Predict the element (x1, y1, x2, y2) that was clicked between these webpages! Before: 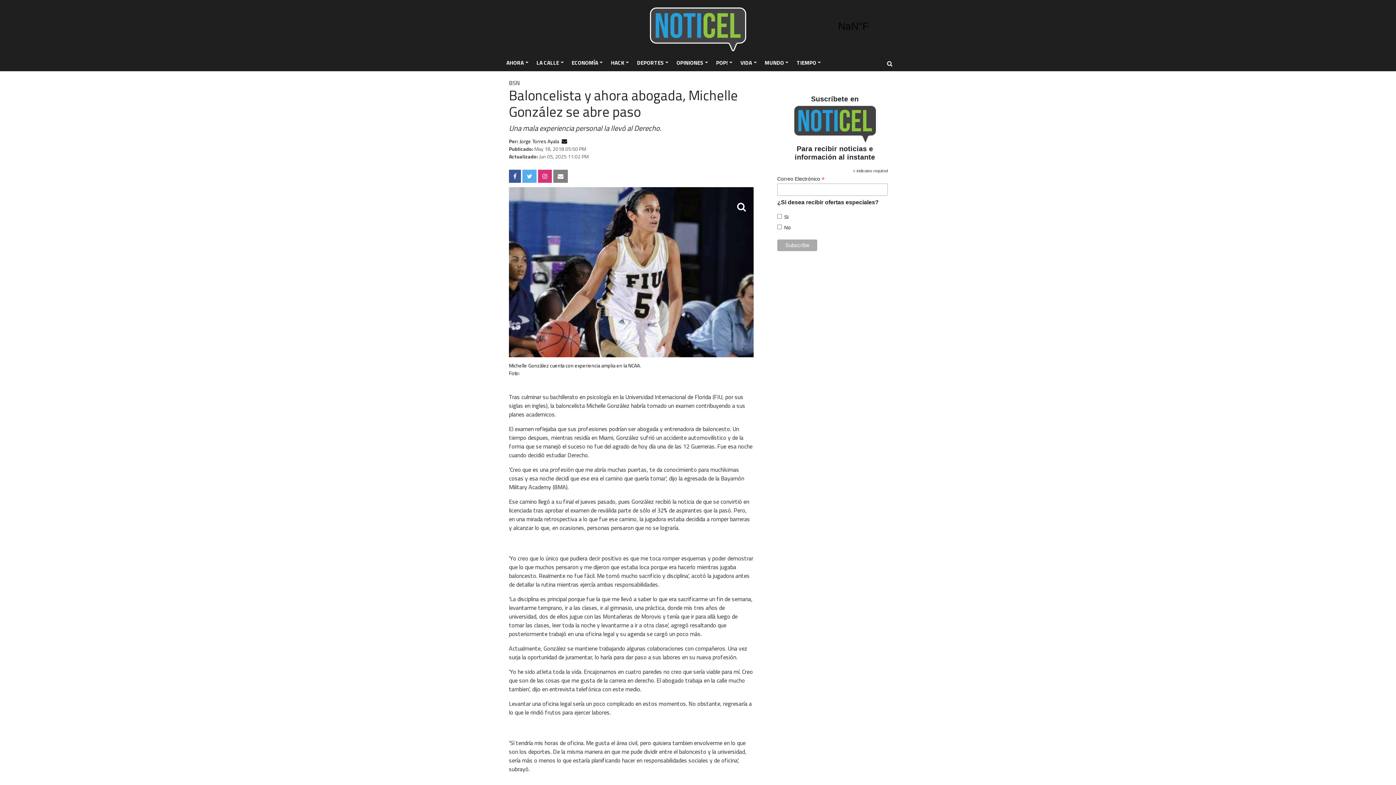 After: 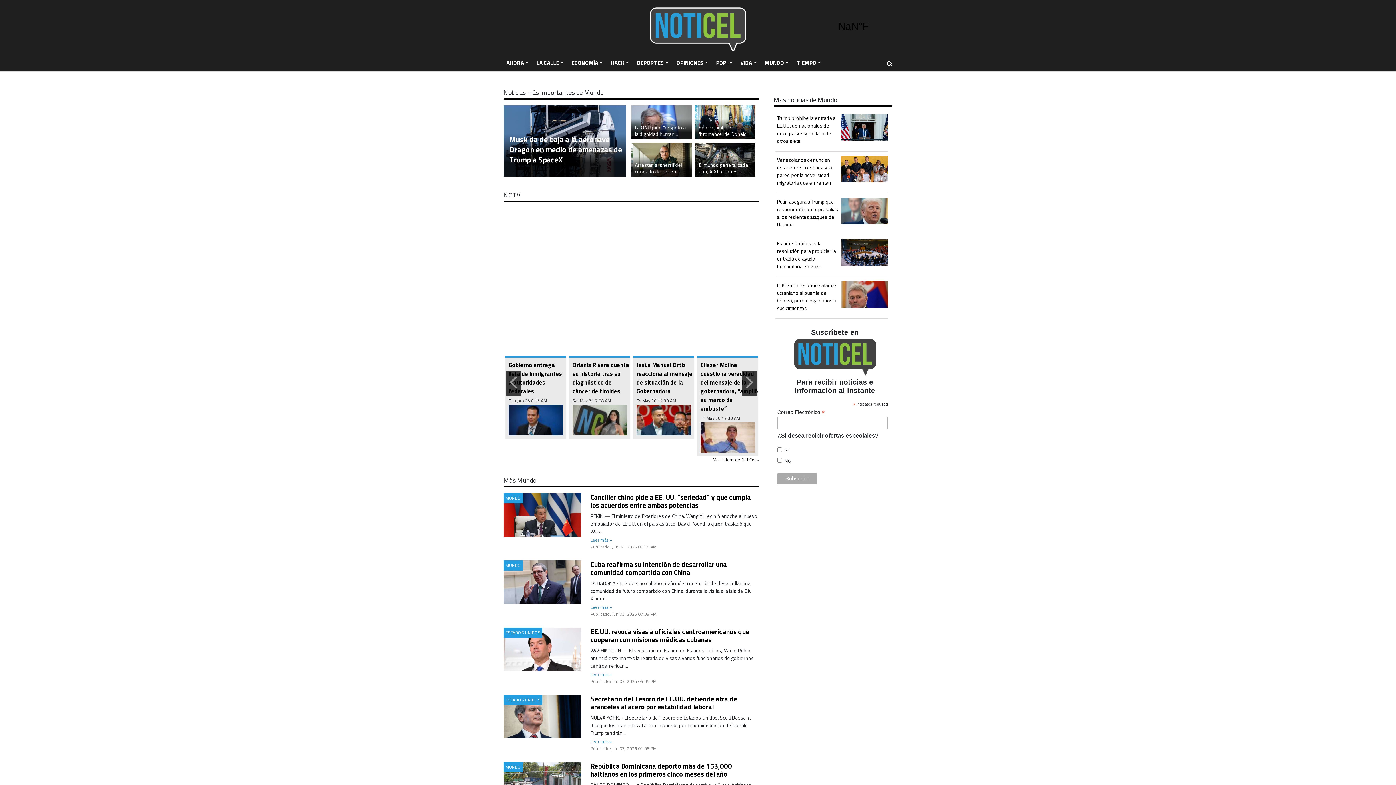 Action: bbox: (762, 56, 791, 69) label: MUNDO